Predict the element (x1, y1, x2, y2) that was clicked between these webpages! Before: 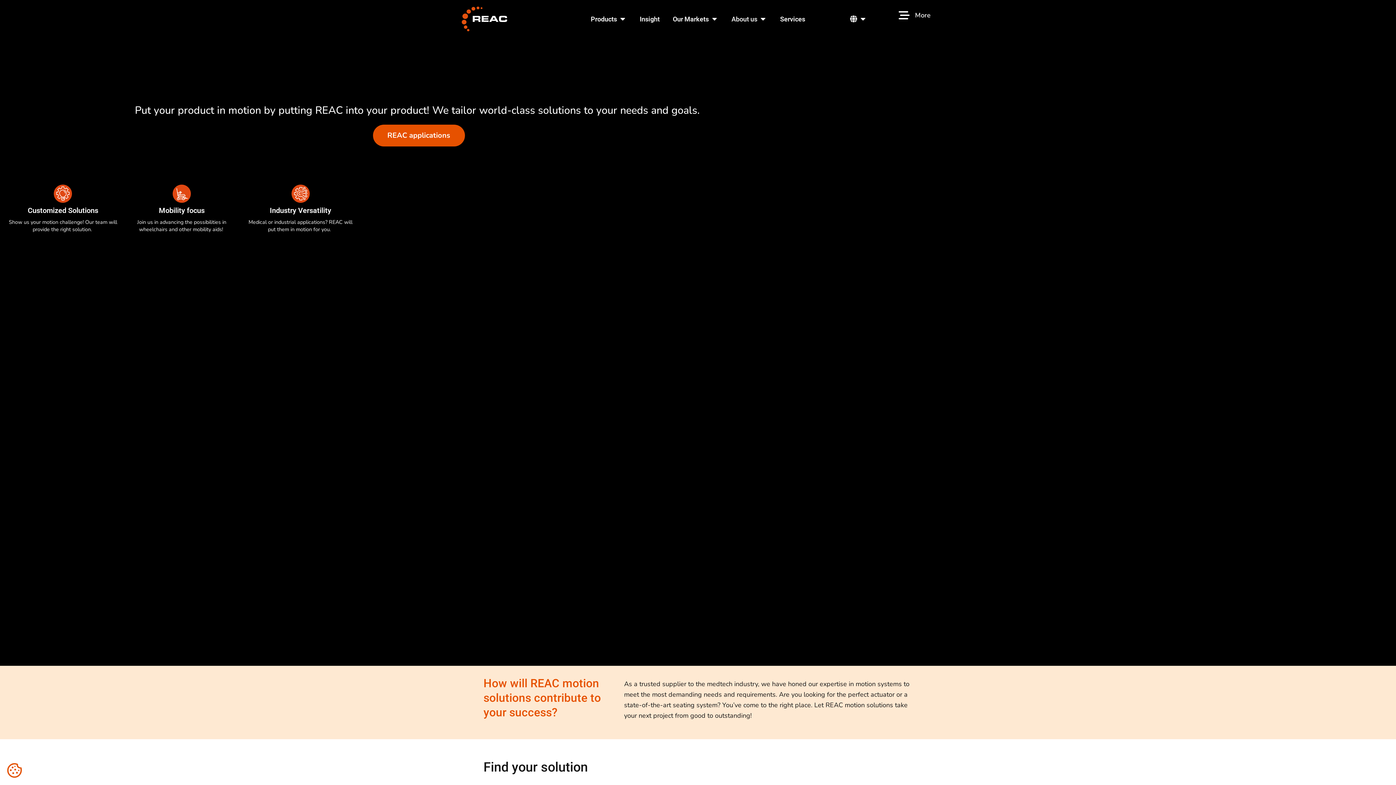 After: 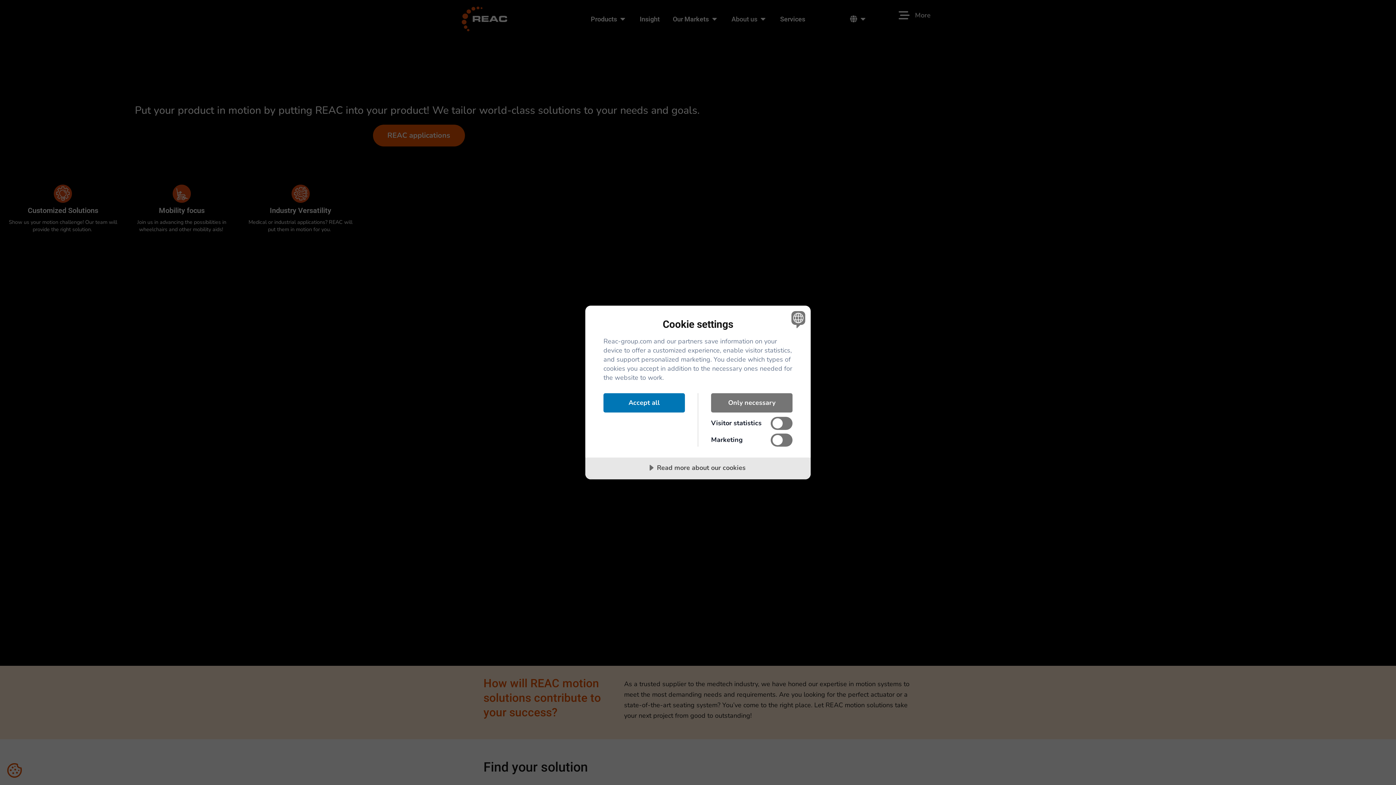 Action: bbox: (618, 13, 626, 24) label: Open Products